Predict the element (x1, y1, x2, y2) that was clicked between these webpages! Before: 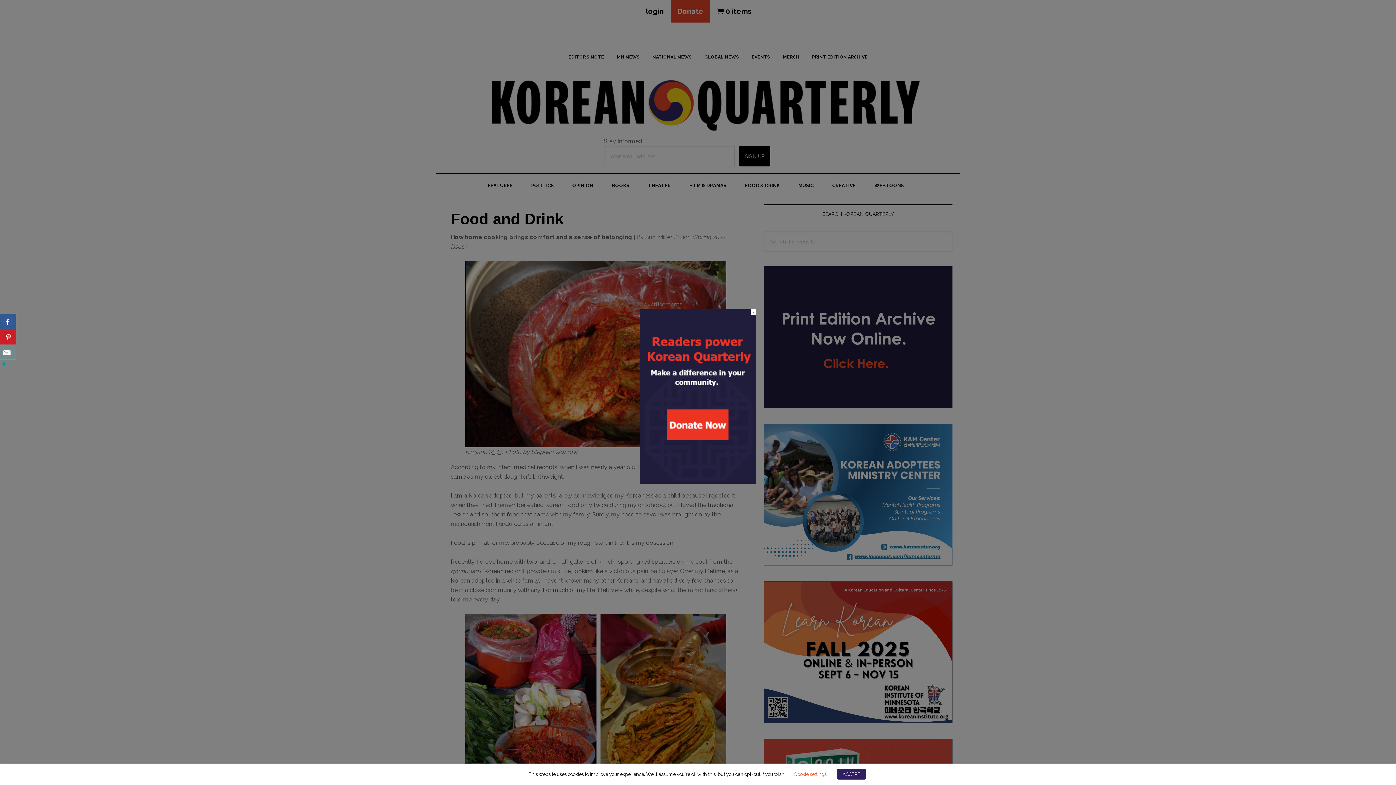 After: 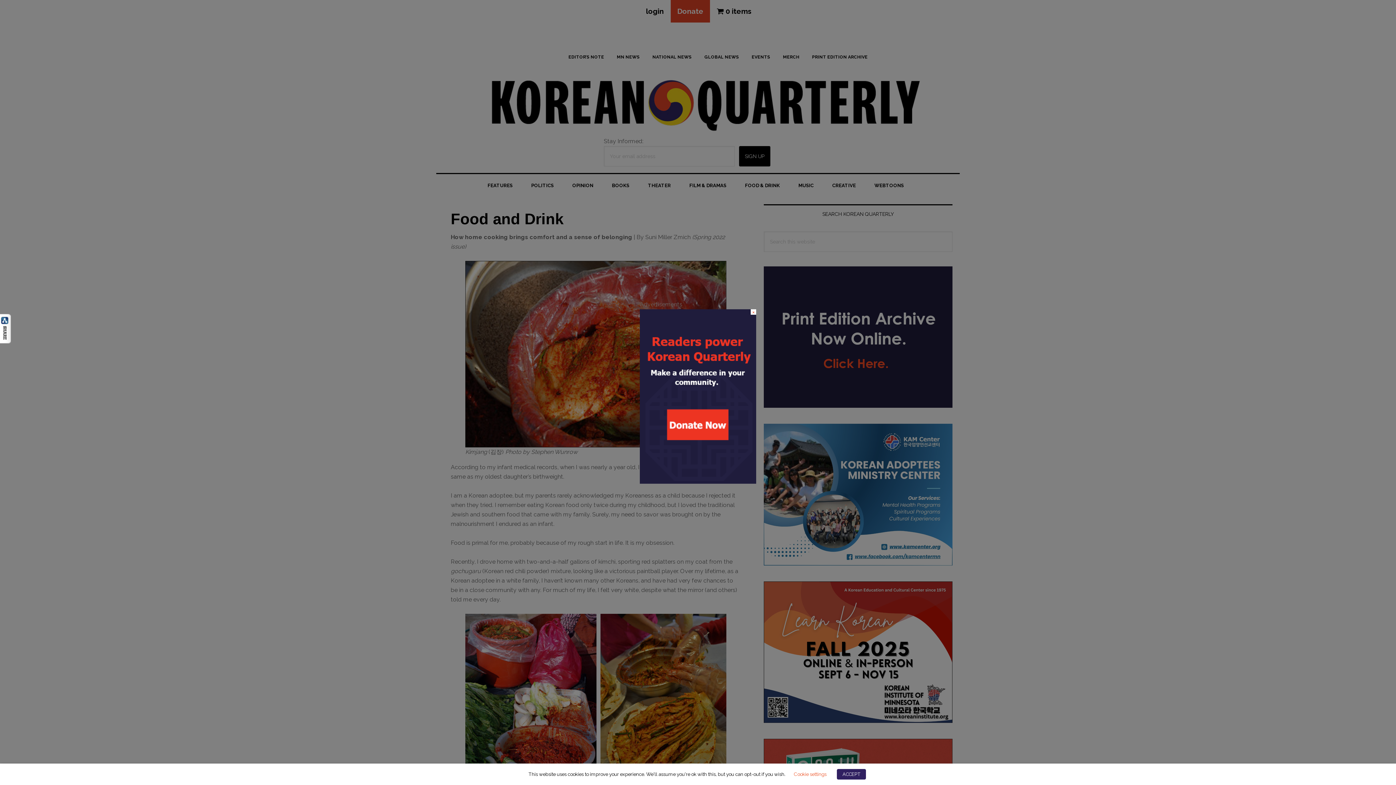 Action: bbox: (0, 361, 7, 368)